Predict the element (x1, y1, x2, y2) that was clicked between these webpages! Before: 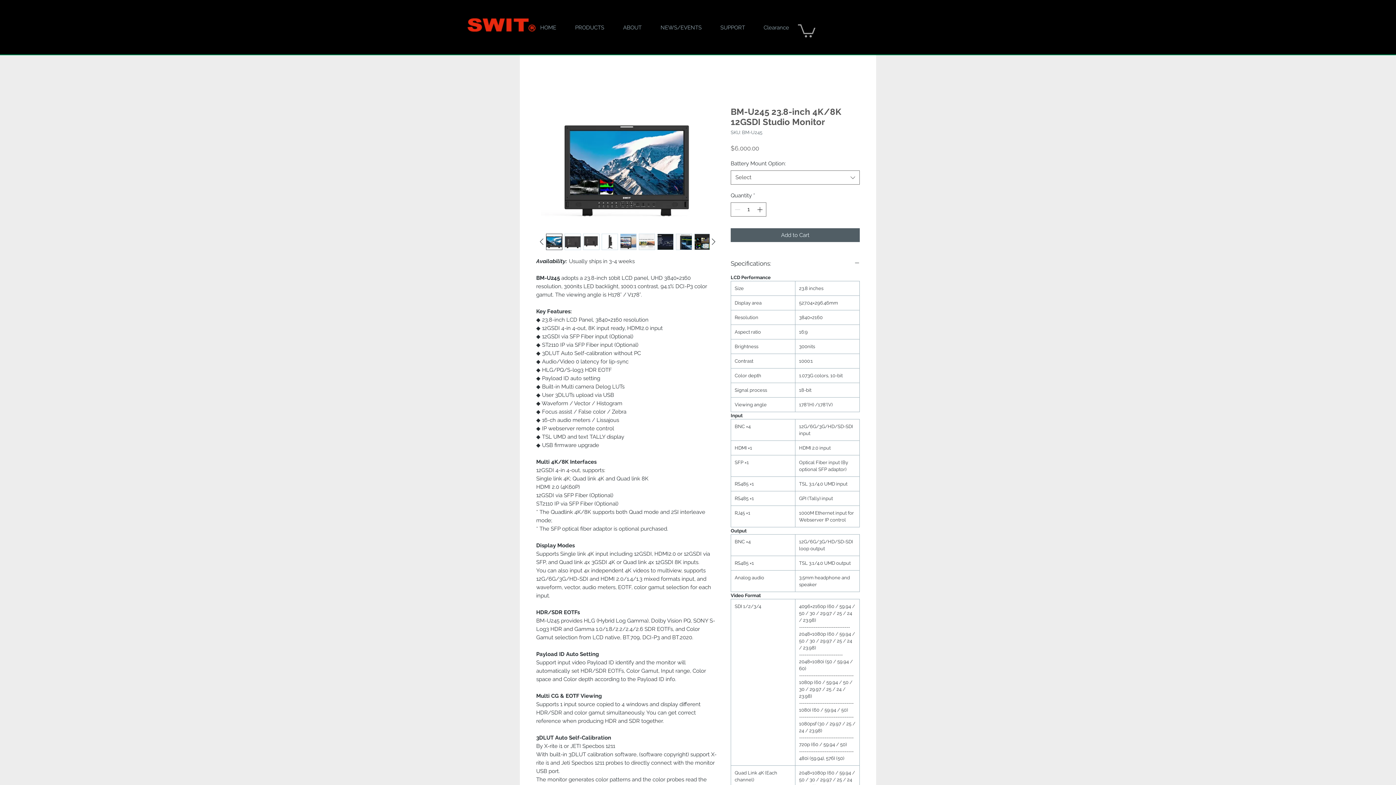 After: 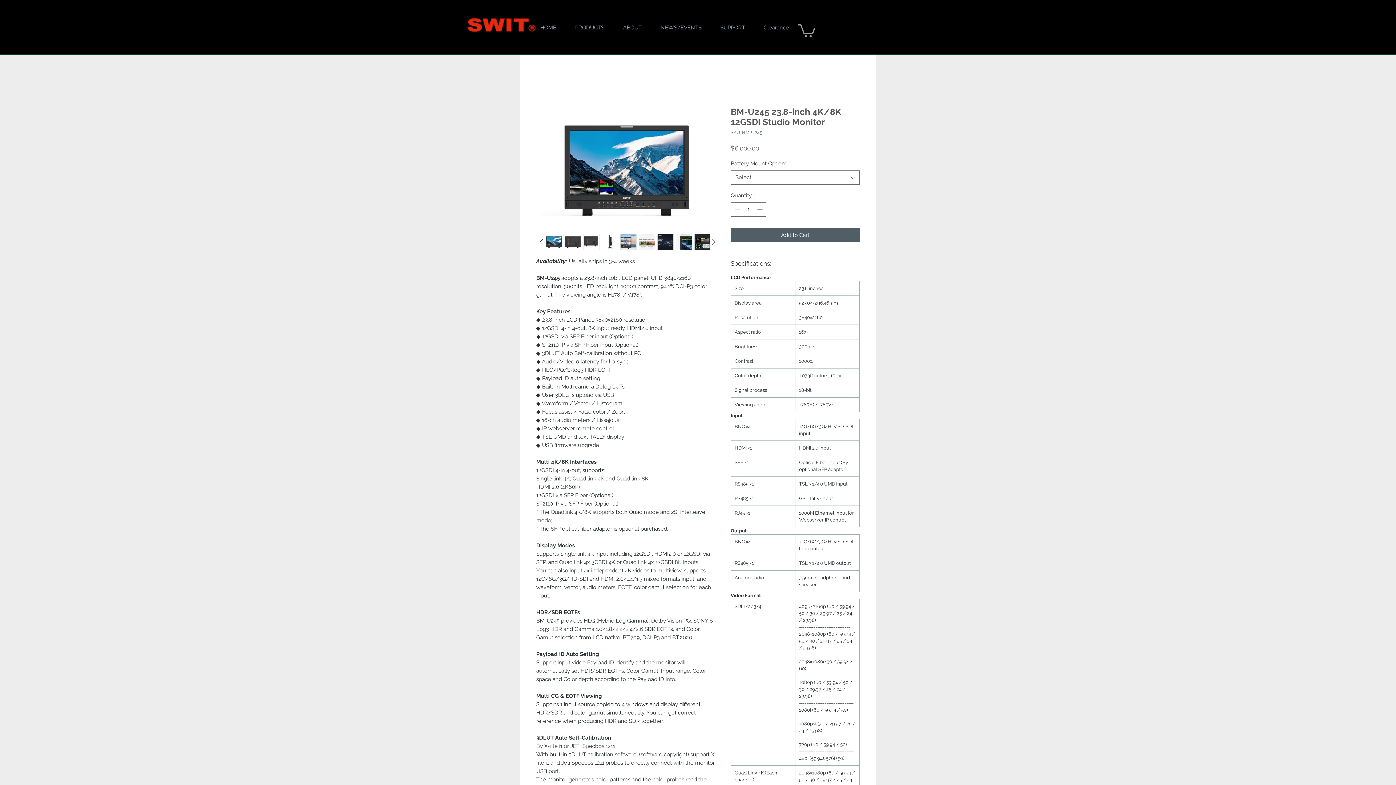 Action: bbox: (583, 233, 599, 250)